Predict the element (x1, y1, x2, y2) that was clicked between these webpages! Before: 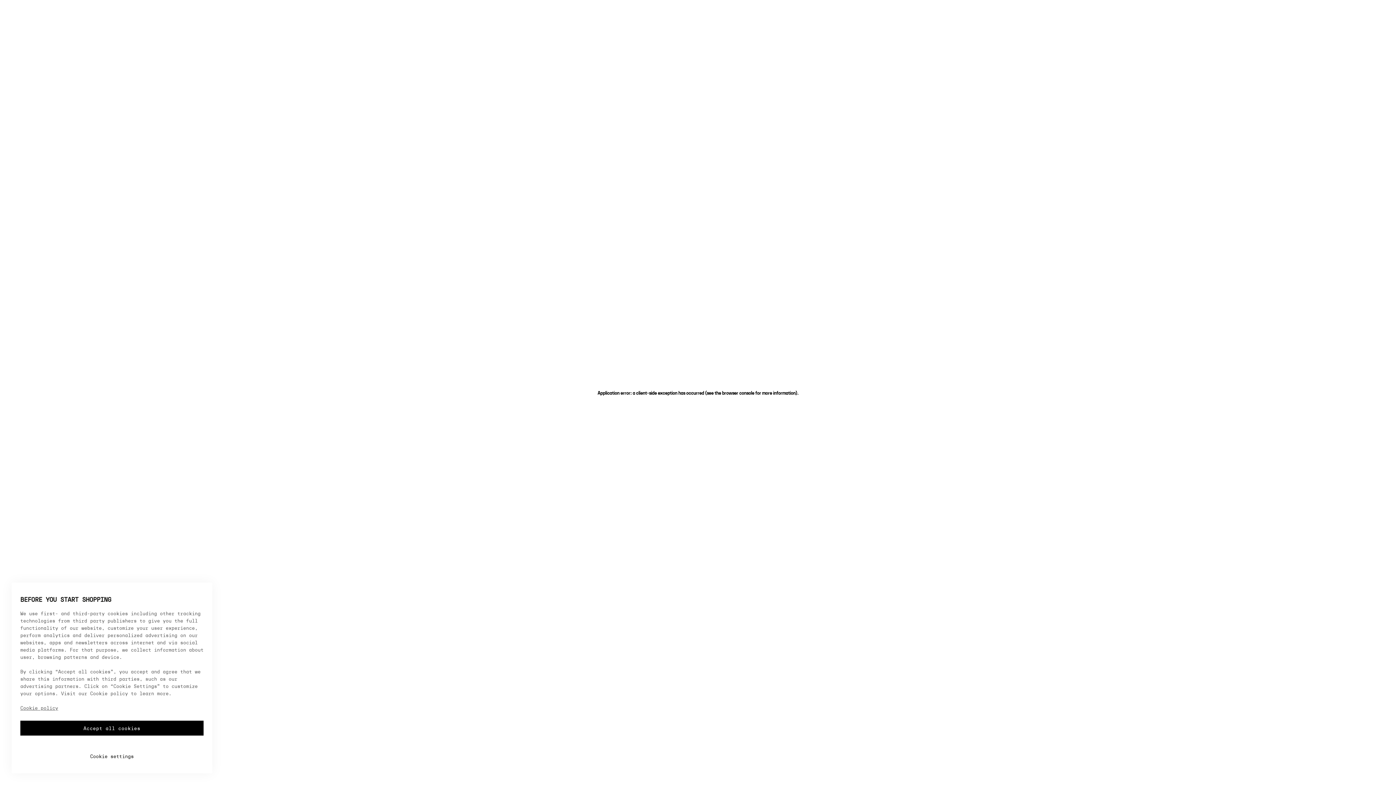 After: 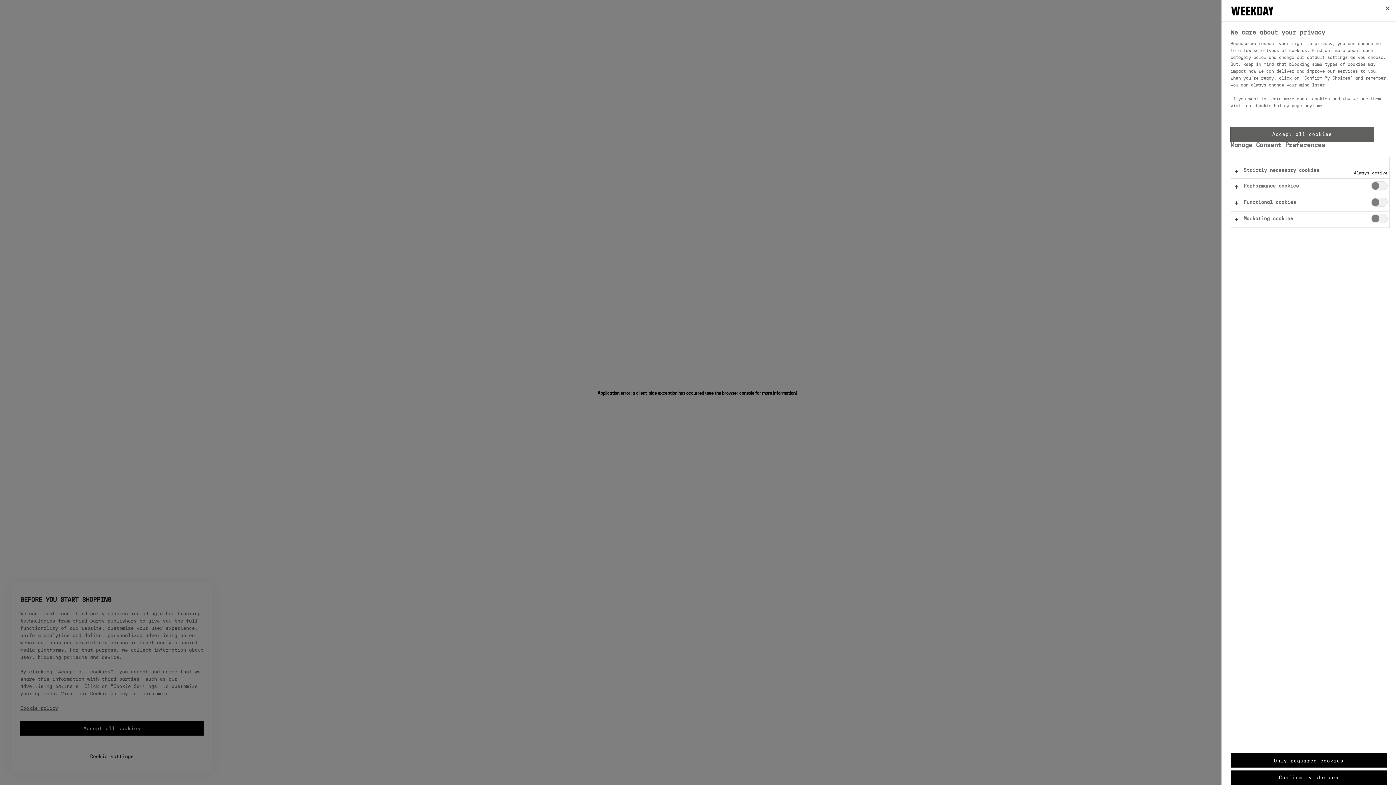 Action: label: Cookie settings bbox: (20, 741, 203, 760)